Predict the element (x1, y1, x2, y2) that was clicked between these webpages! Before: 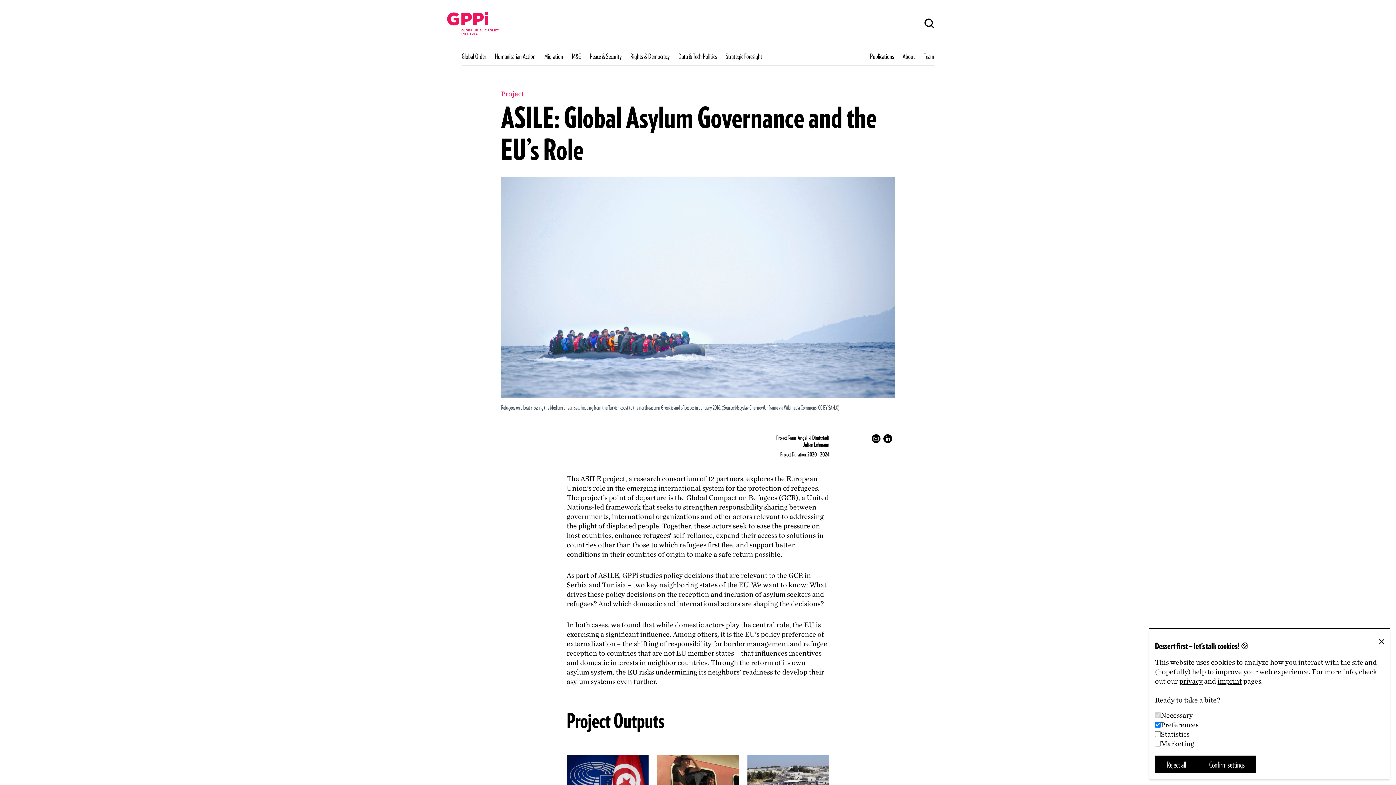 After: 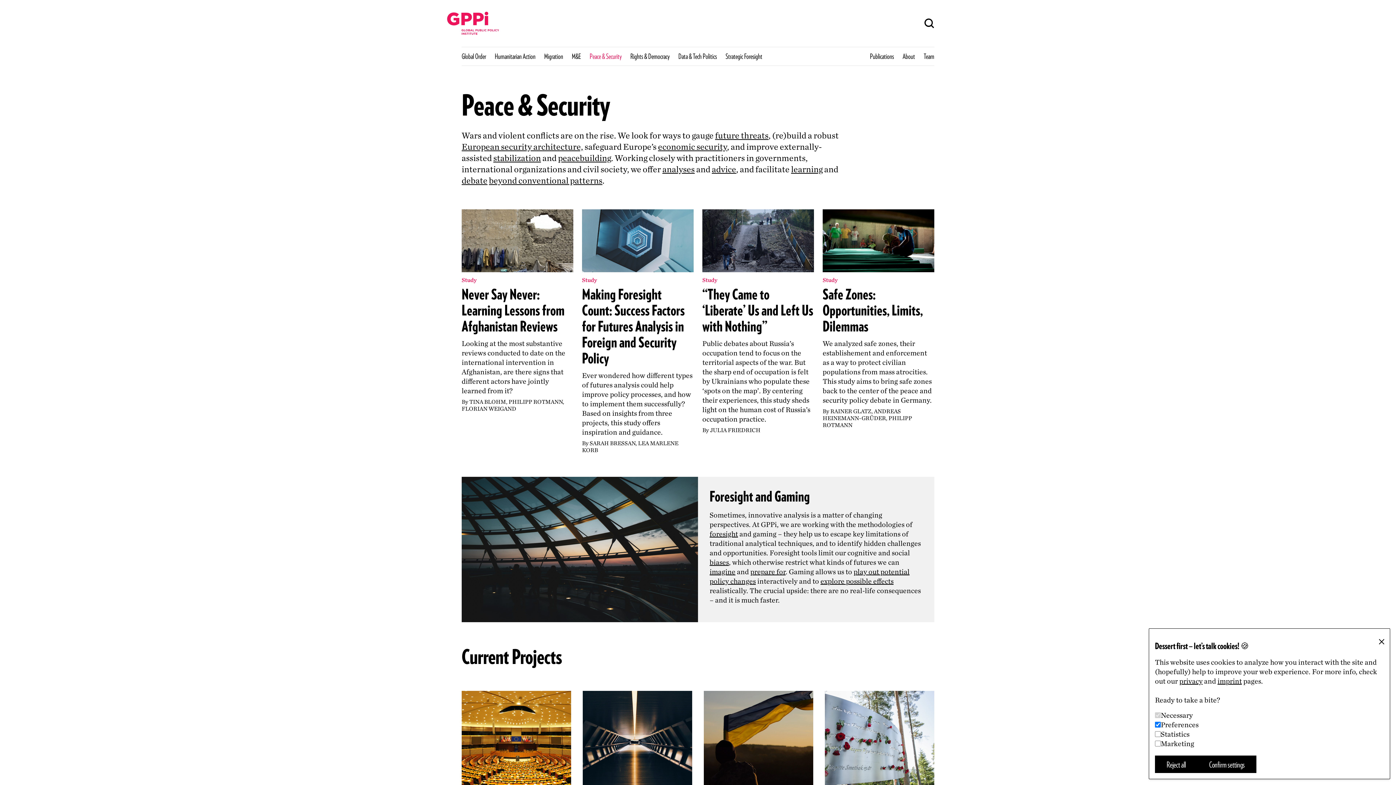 Action: bbox: (589, 52, 621, 60) label: Peace & Security